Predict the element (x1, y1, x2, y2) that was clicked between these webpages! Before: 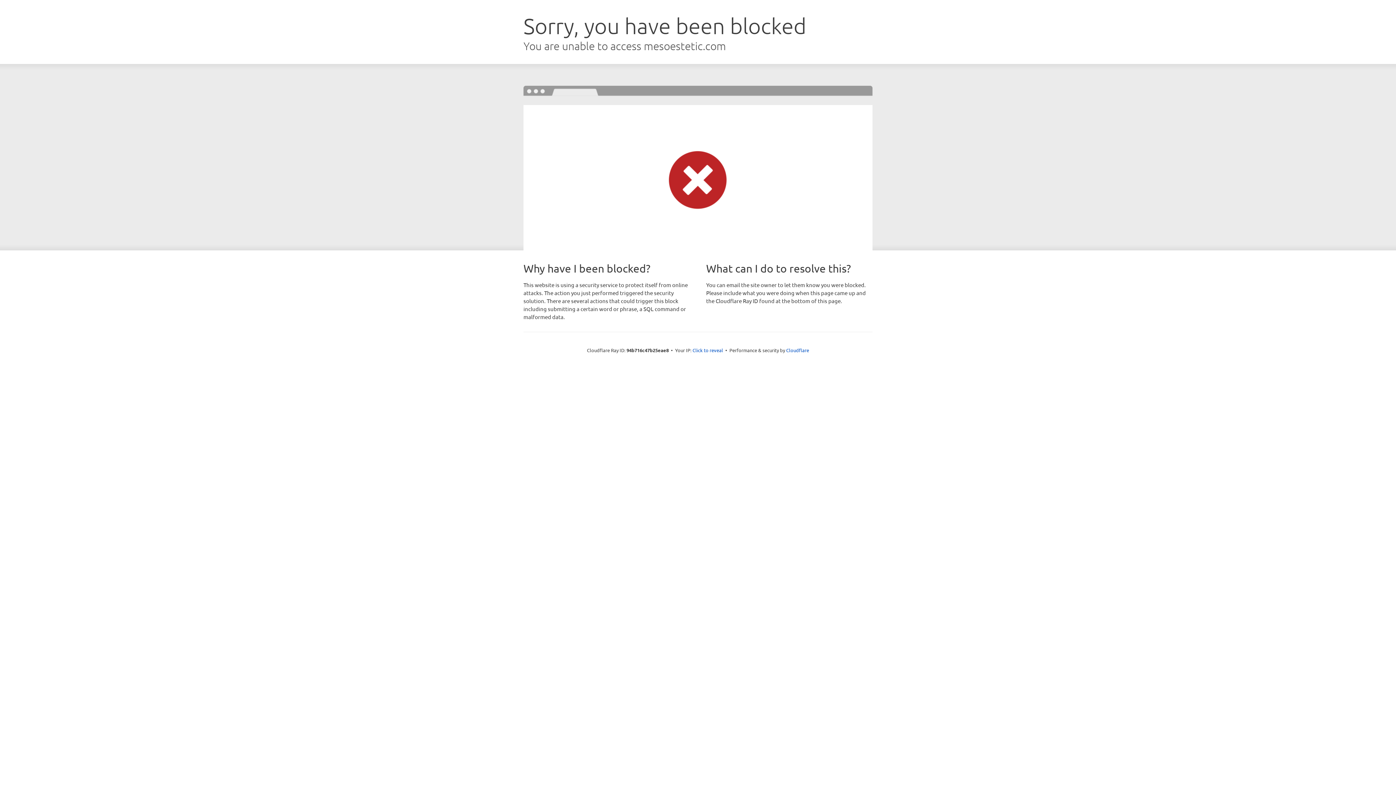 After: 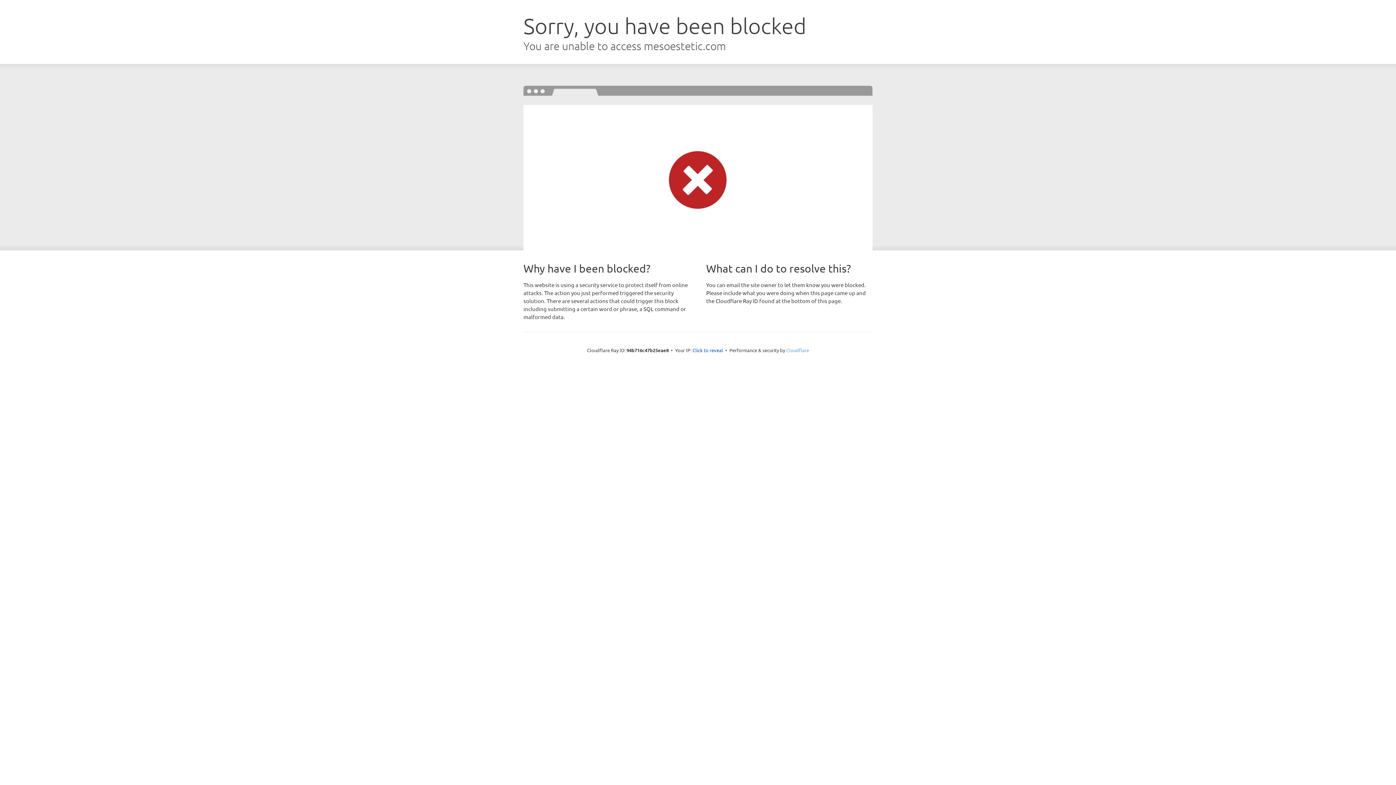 Action: label: Cloudflare bbox: (786, 347, 809, 353)